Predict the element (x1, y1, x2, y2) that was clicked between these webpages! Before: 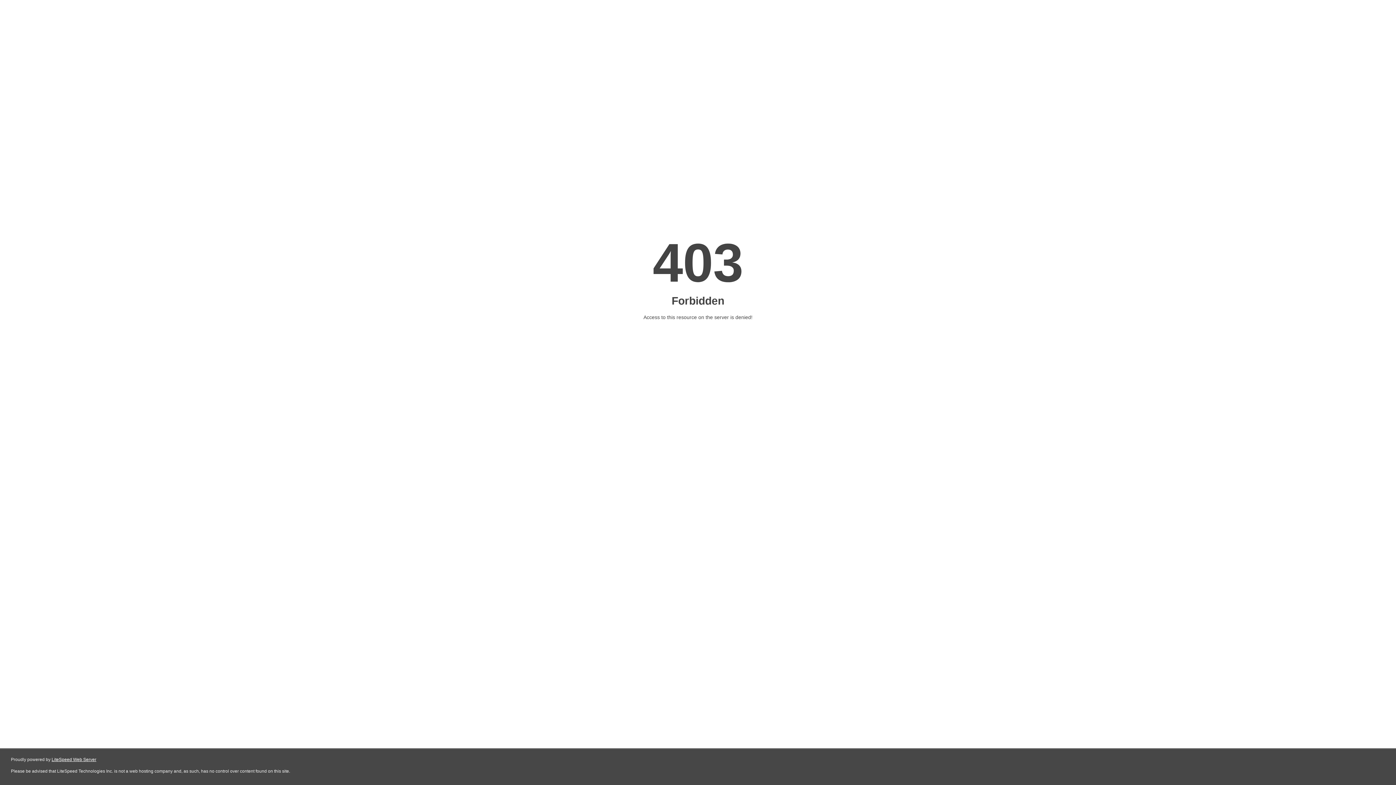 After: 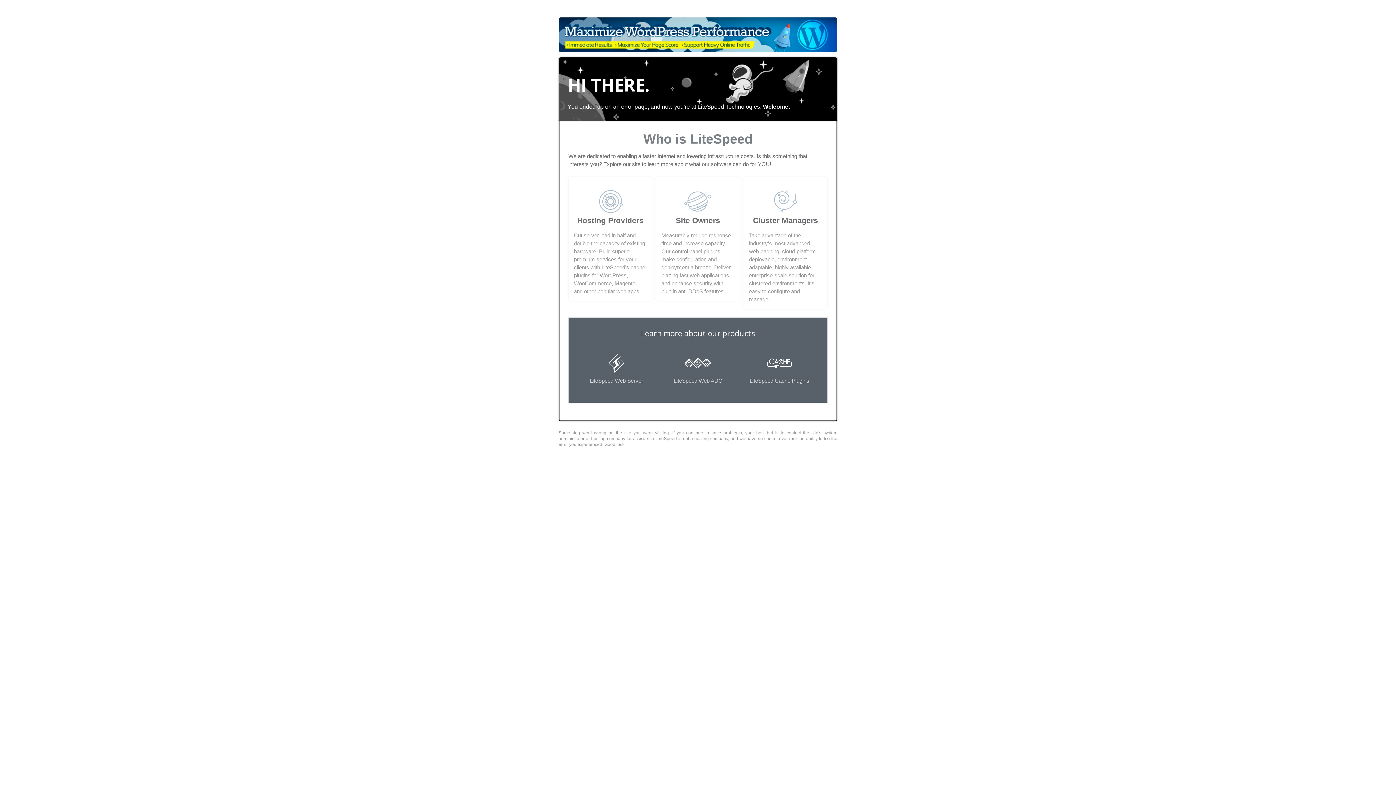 Action: bbox: (51, 757, 96, 762) label: LiteSpeed Web Server